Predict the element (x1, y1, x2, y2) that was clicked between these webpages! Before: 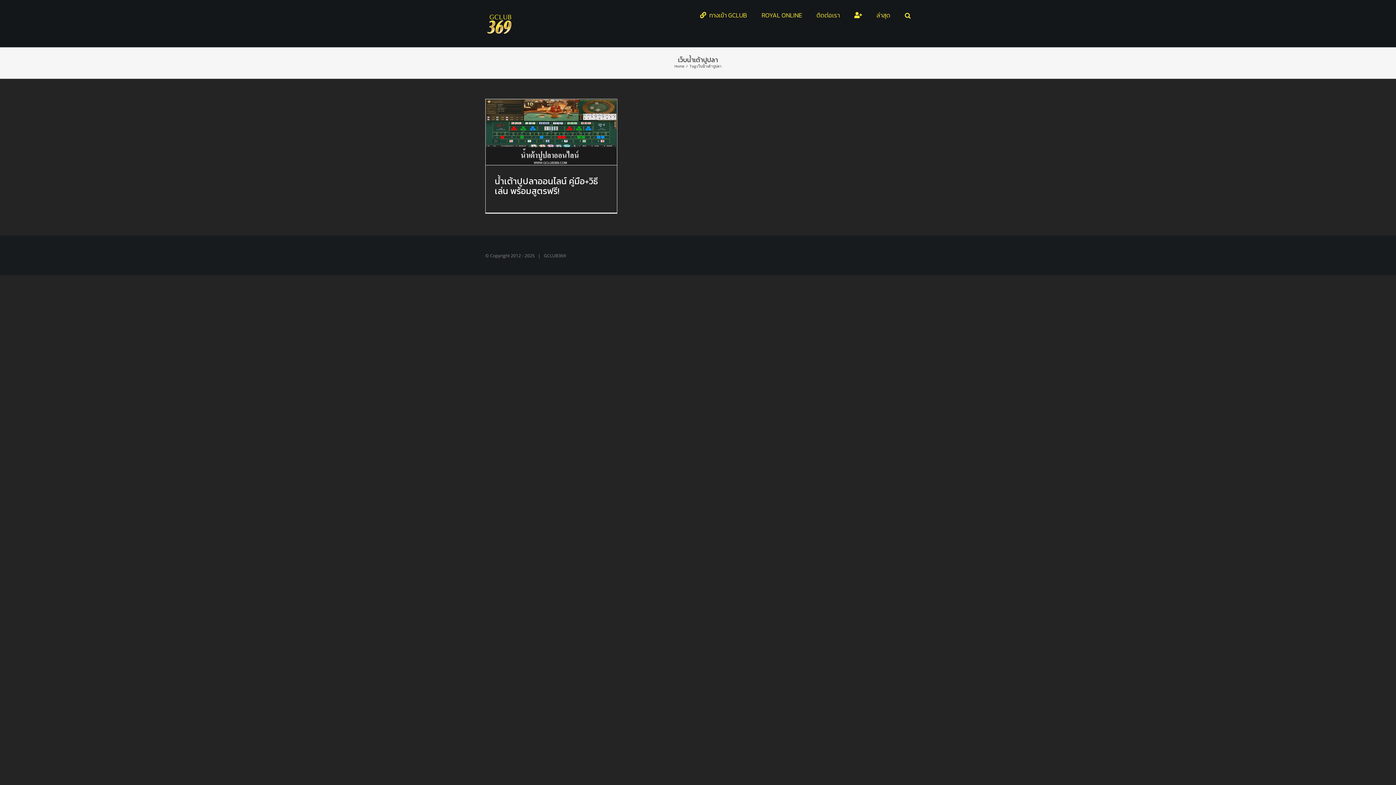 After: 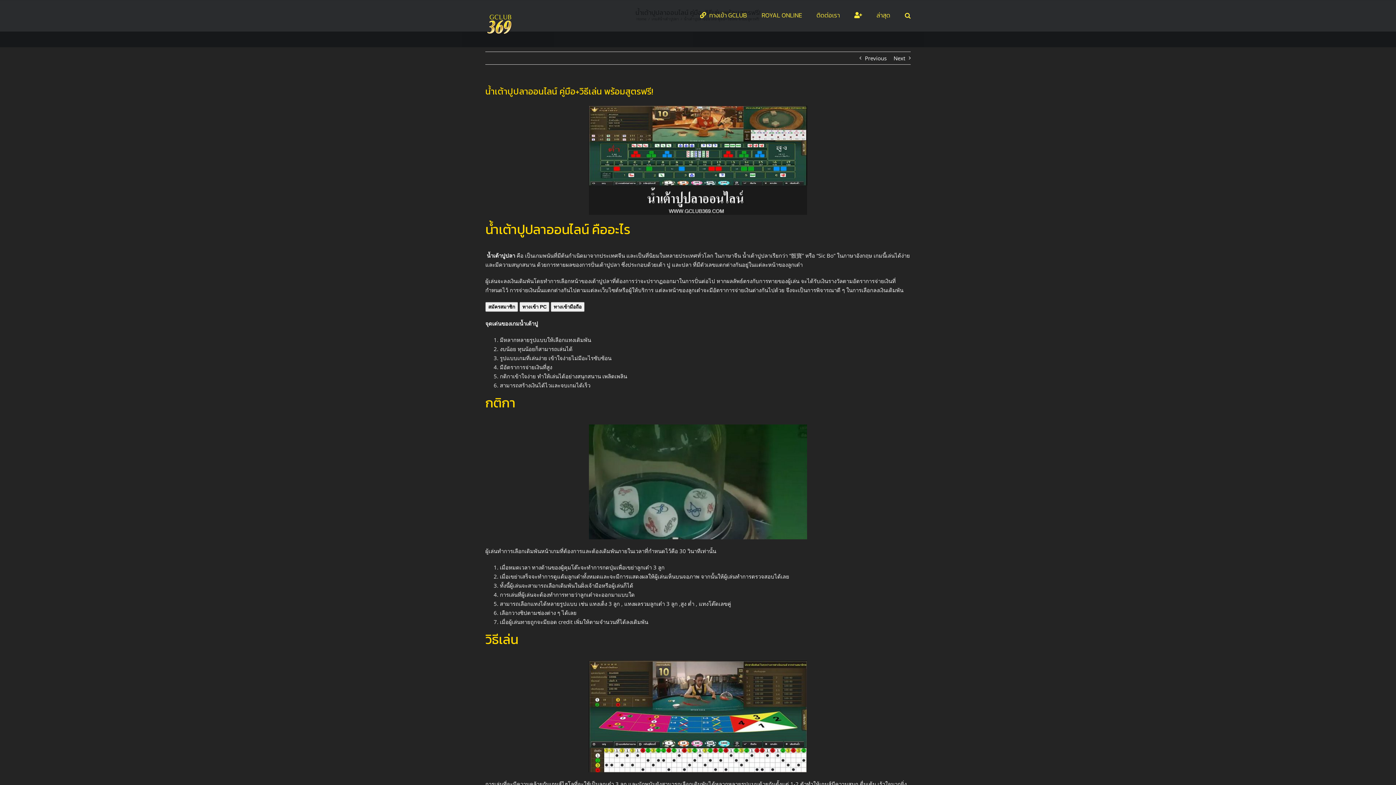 Action: label: น้ำเต้าปูปลาออนไลน์ คู่มือ+วิธีเล่น พร้อมสูตรฟรี! bbox: (494, 174, 598, 197)